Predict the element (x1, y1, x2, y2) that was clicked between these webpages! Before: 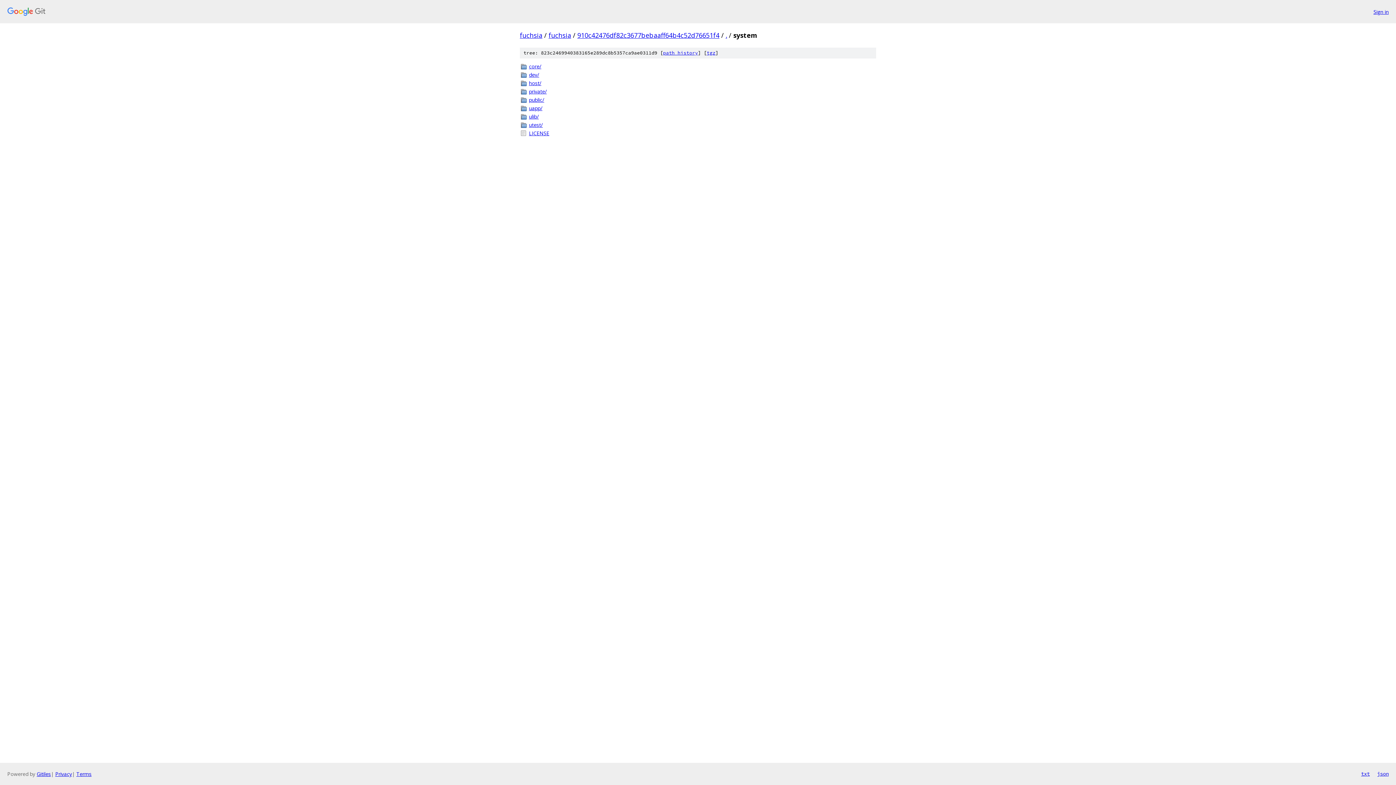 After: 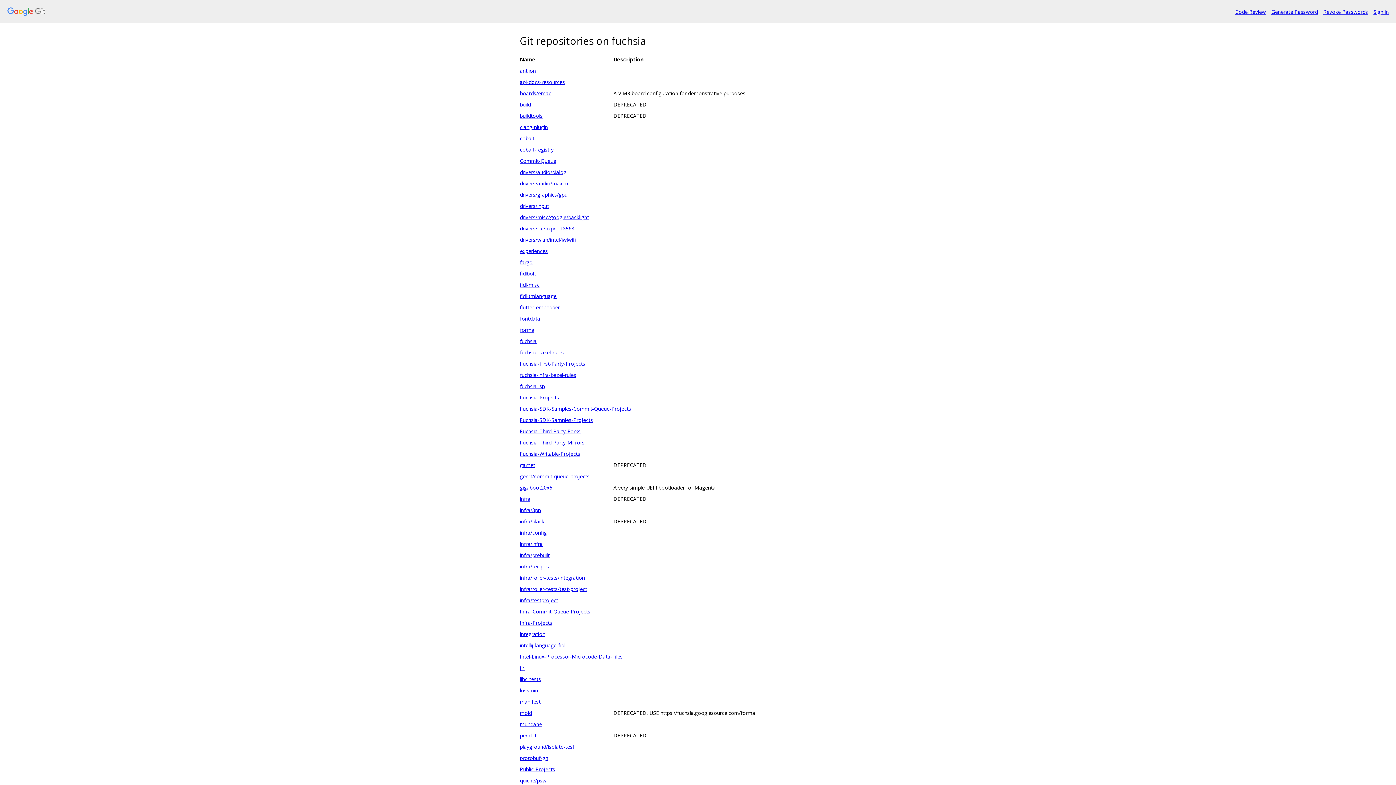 Action: label: fuchsia bbox: (520, 30, 542, 39)